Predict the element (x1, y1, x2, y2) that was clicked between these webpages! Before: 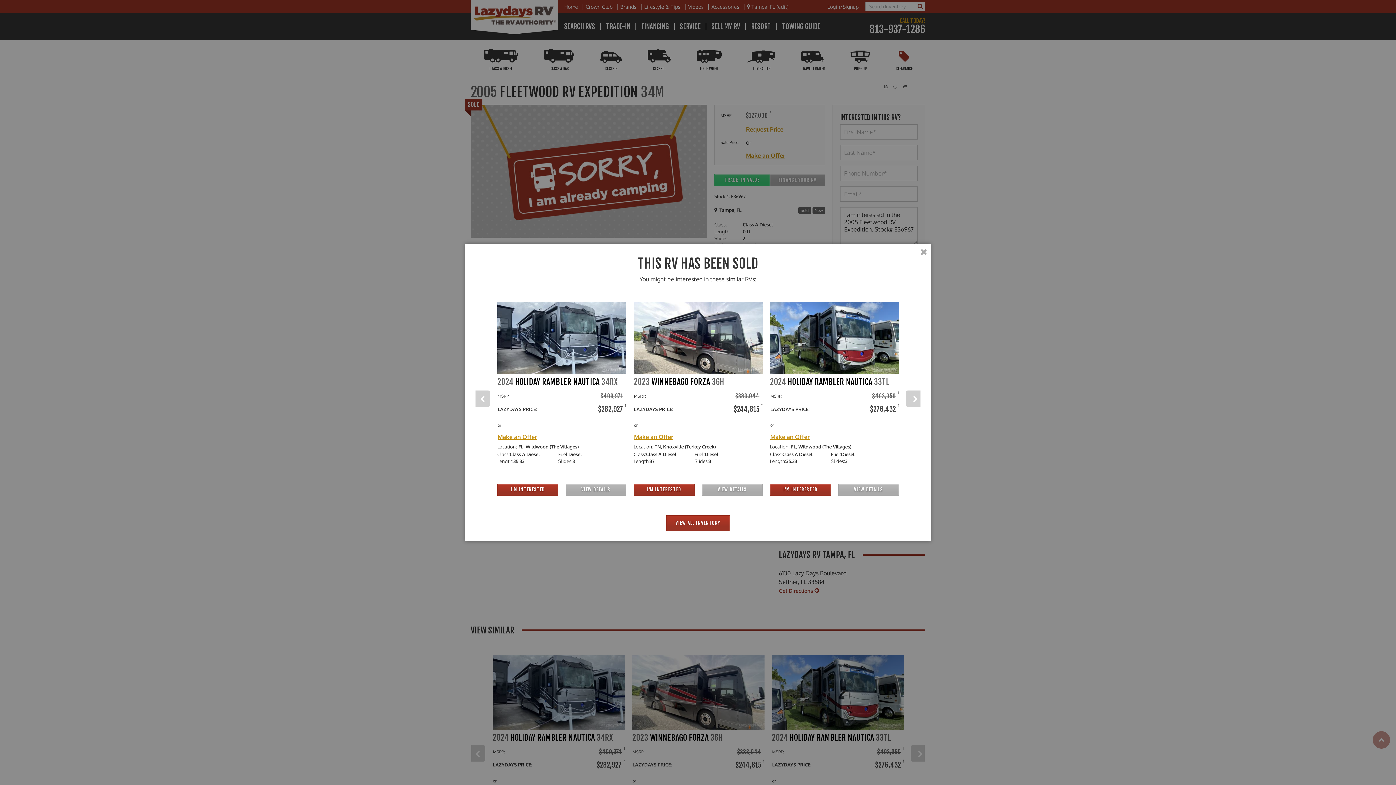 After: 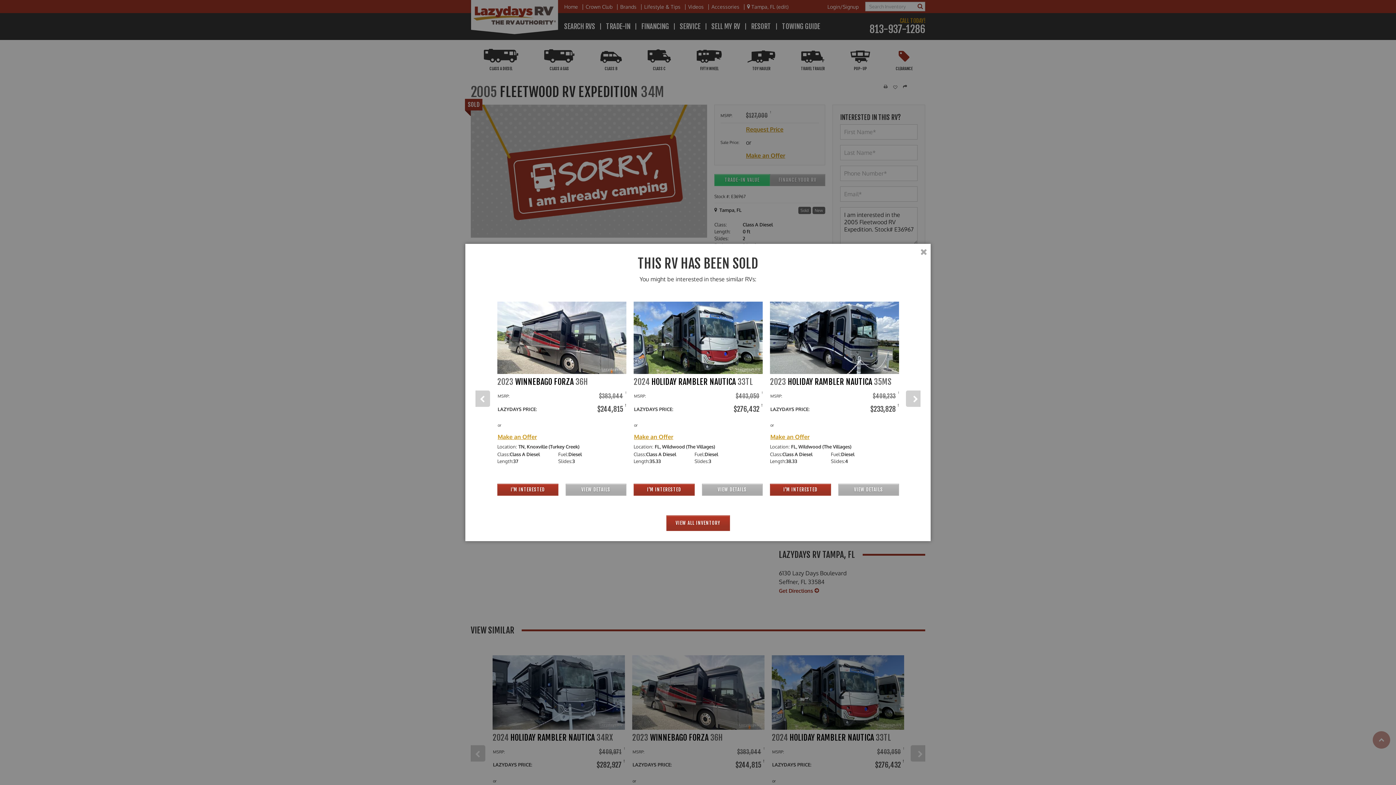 Action: label:  Previous bbox: (475, 390, 490, 407)